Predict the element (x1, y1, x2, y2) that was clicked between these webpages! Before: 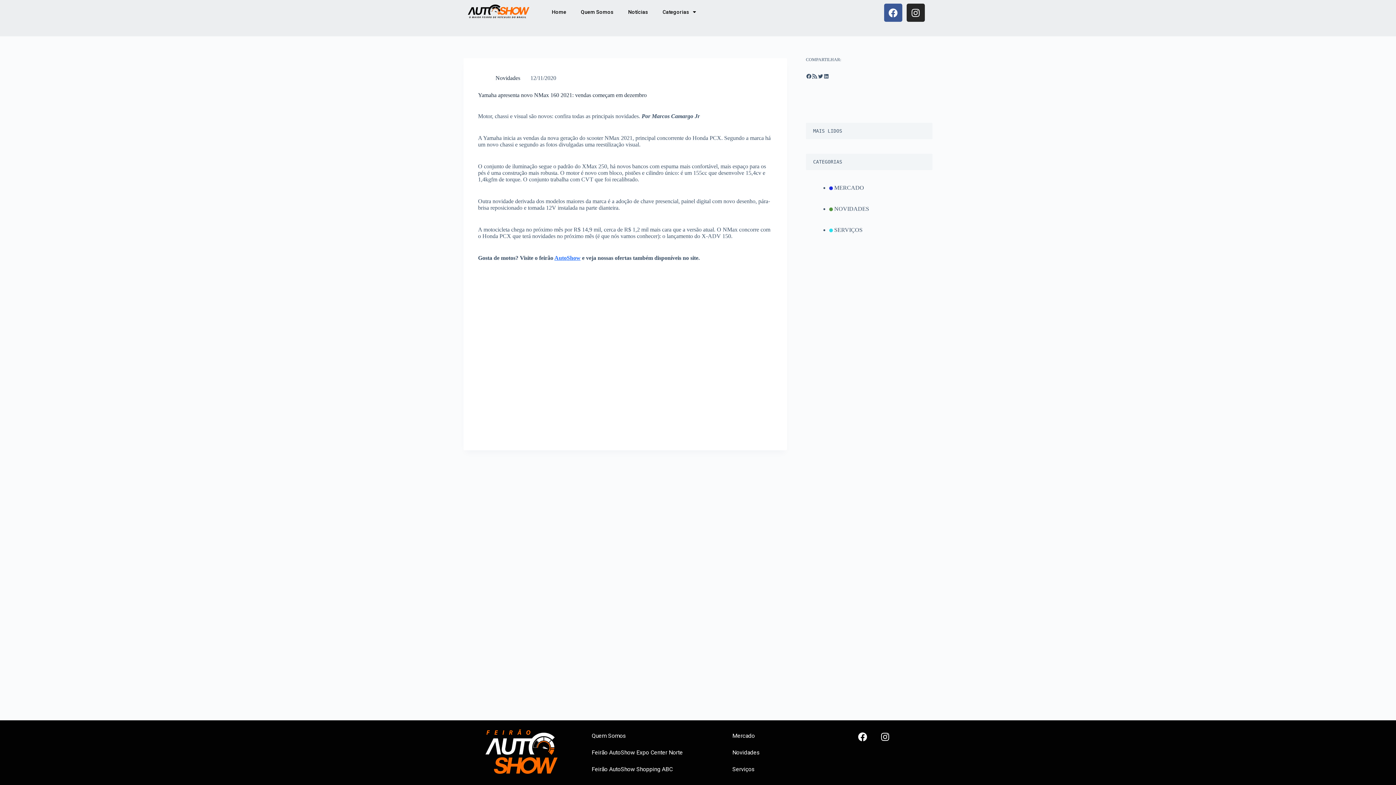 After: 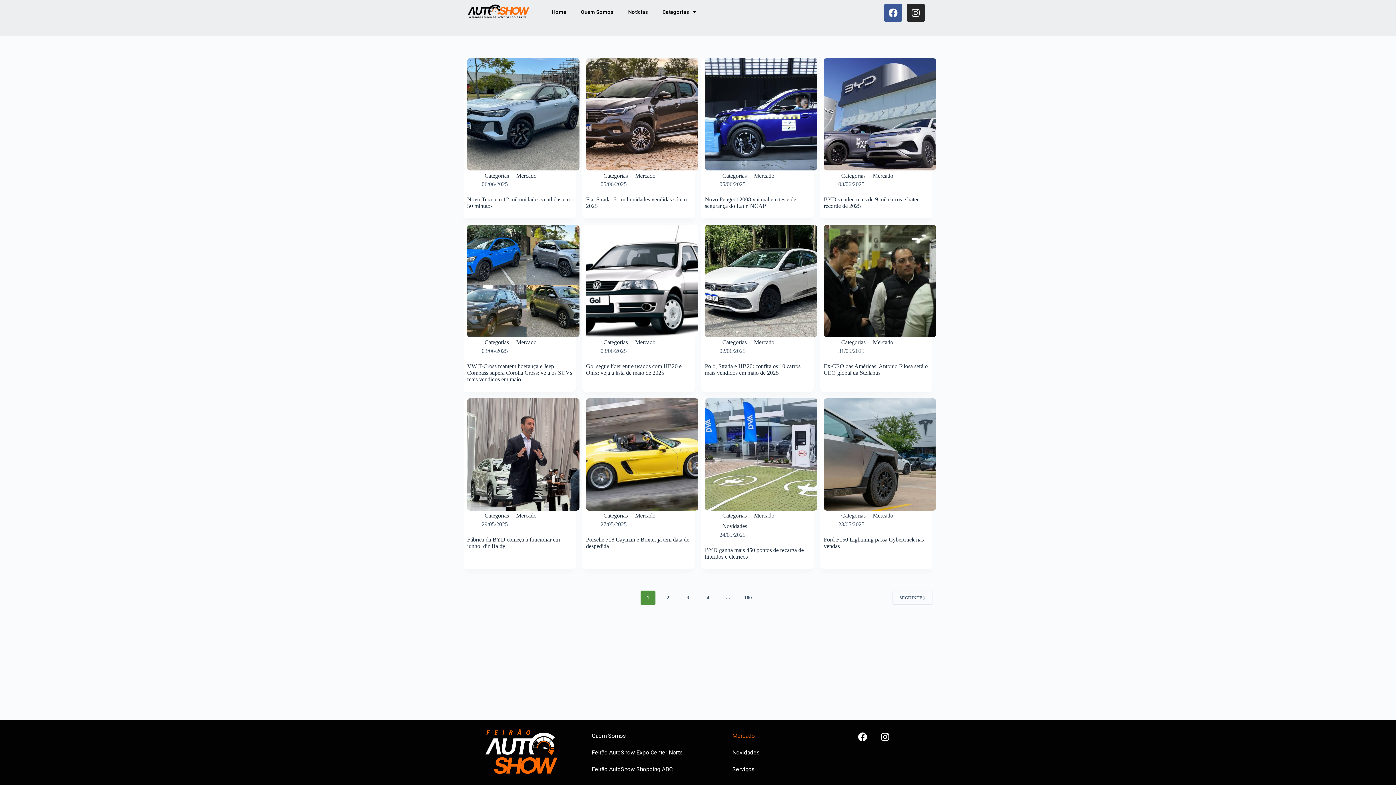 Action: bbox: (725, 728, 811, 744) label: Mercado